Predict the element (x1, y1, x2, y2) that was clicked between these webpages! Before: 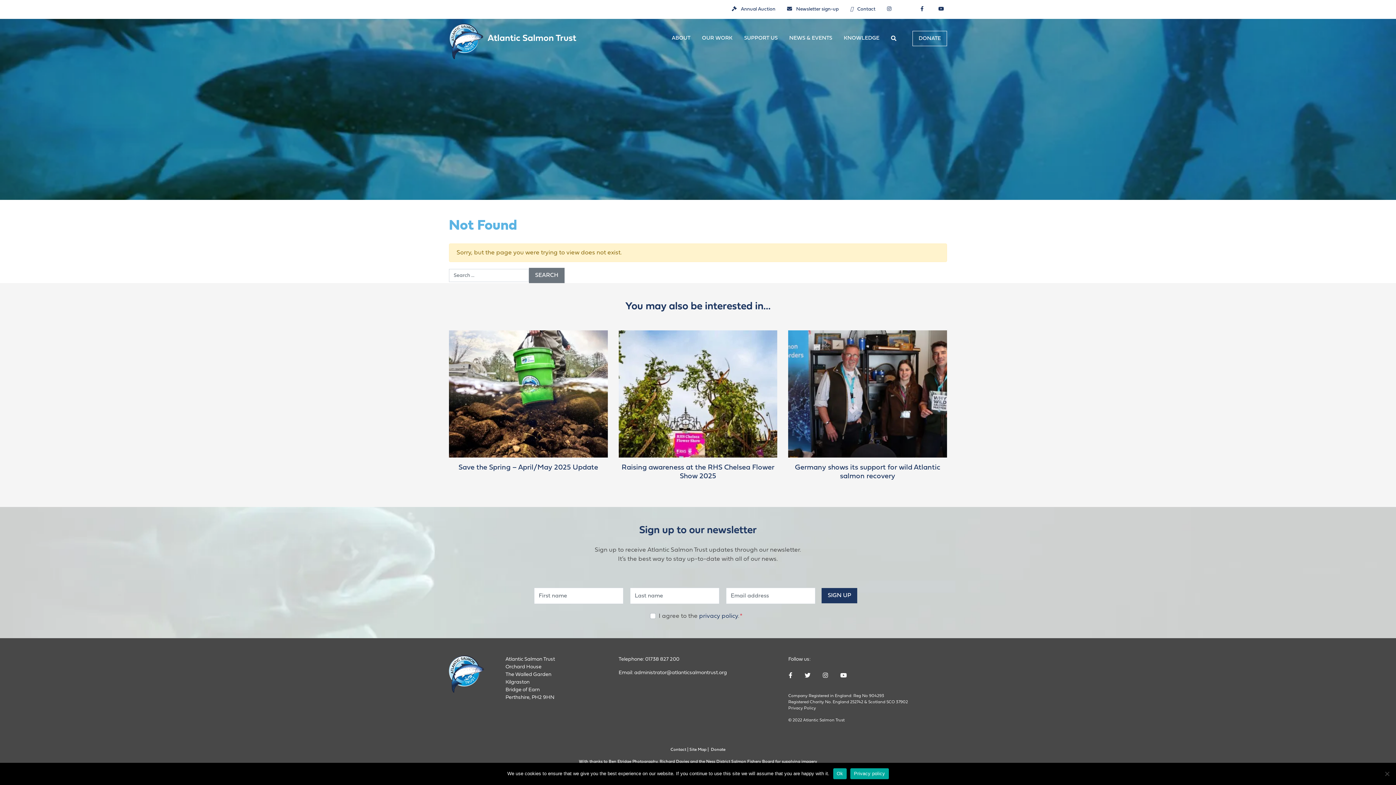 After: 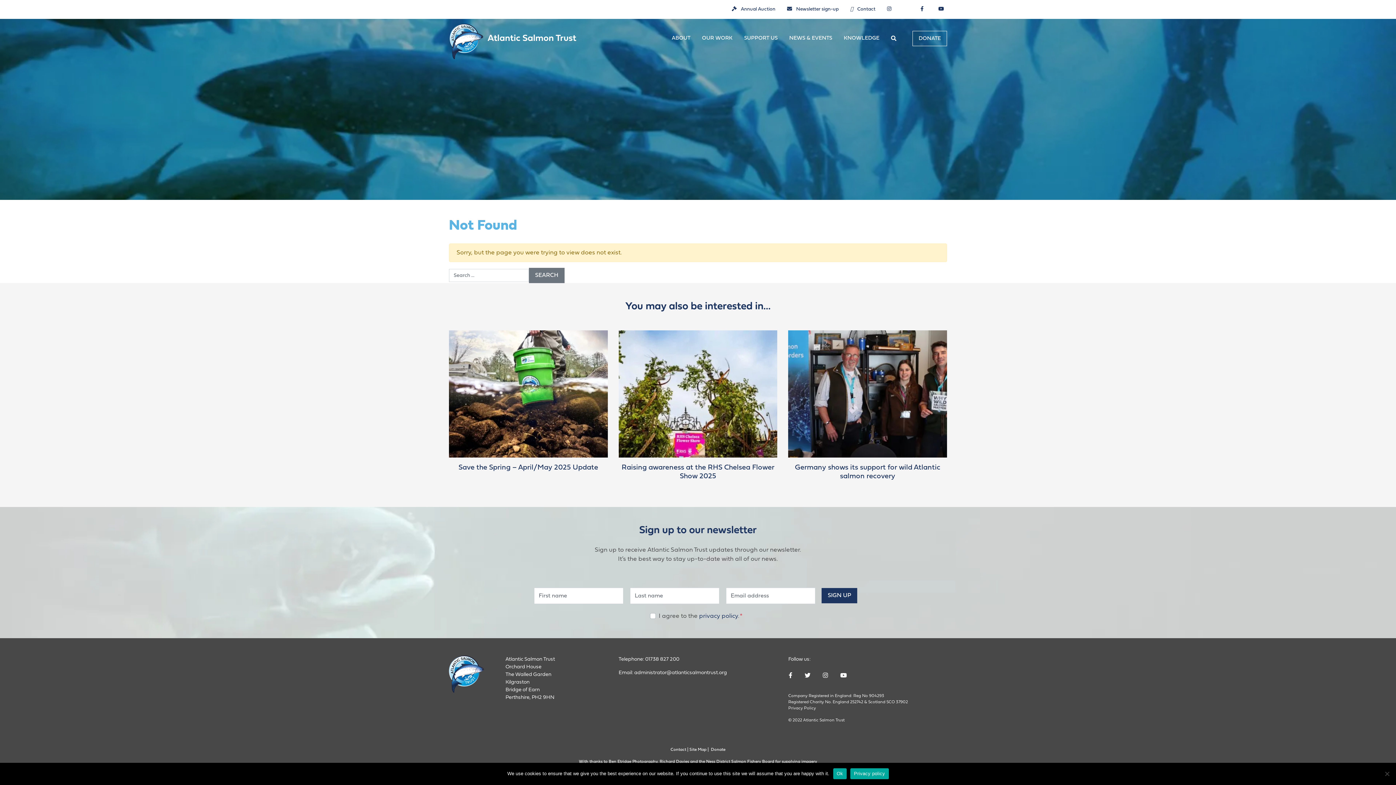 Action: bbox: (645, 657, 679, 662) label: 01738 827 200